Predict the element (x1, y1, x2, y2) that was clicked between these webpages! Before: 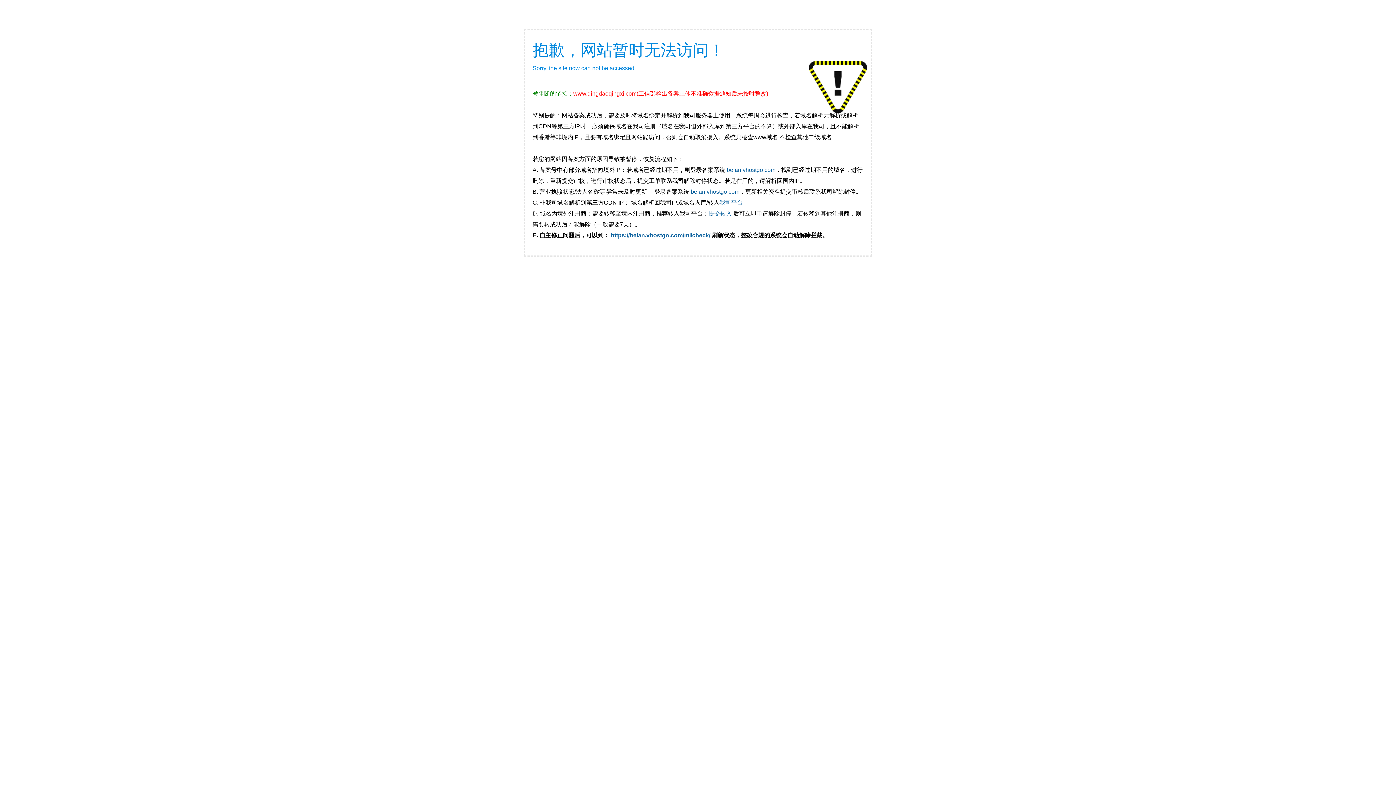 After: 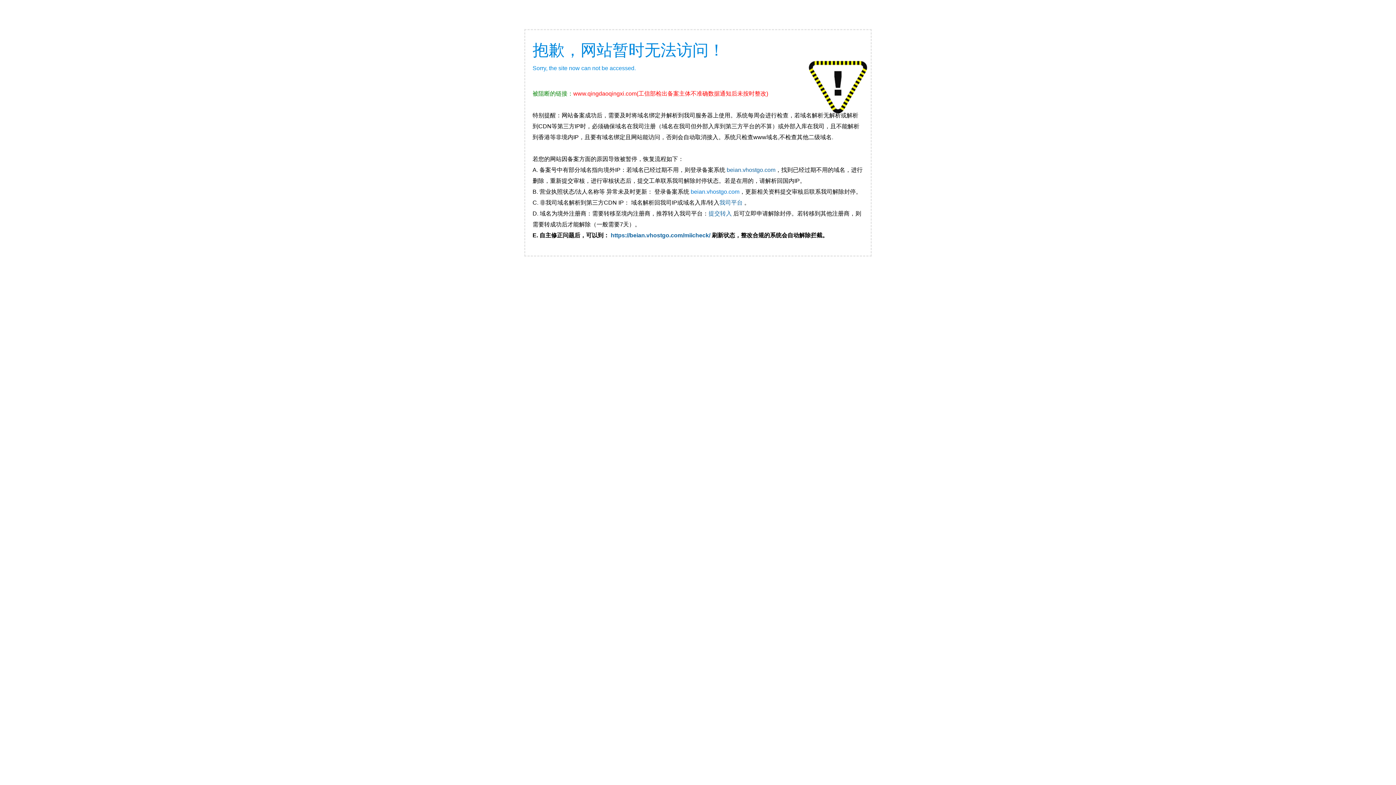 Action: label: beian.vhostgo.com bbox: (690, 188, 739, 194)